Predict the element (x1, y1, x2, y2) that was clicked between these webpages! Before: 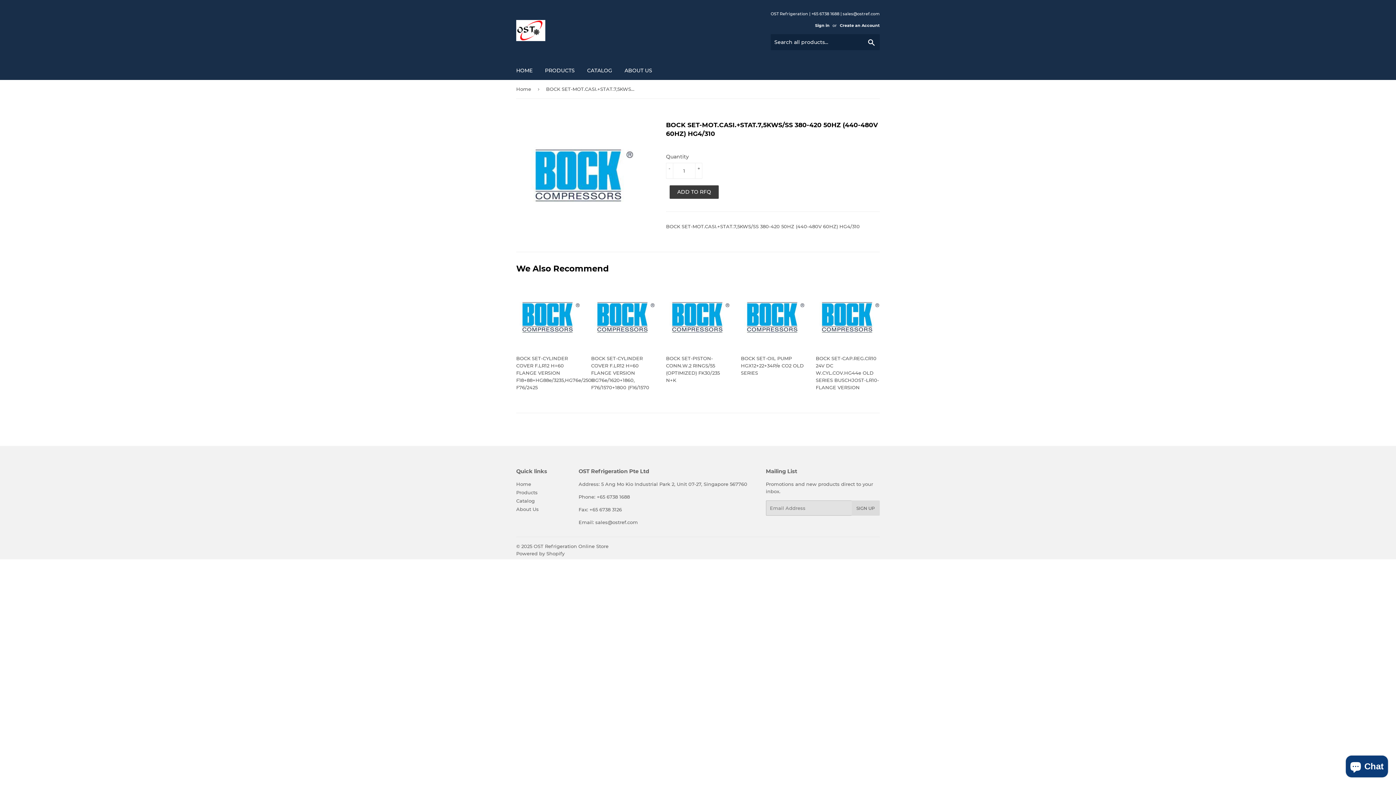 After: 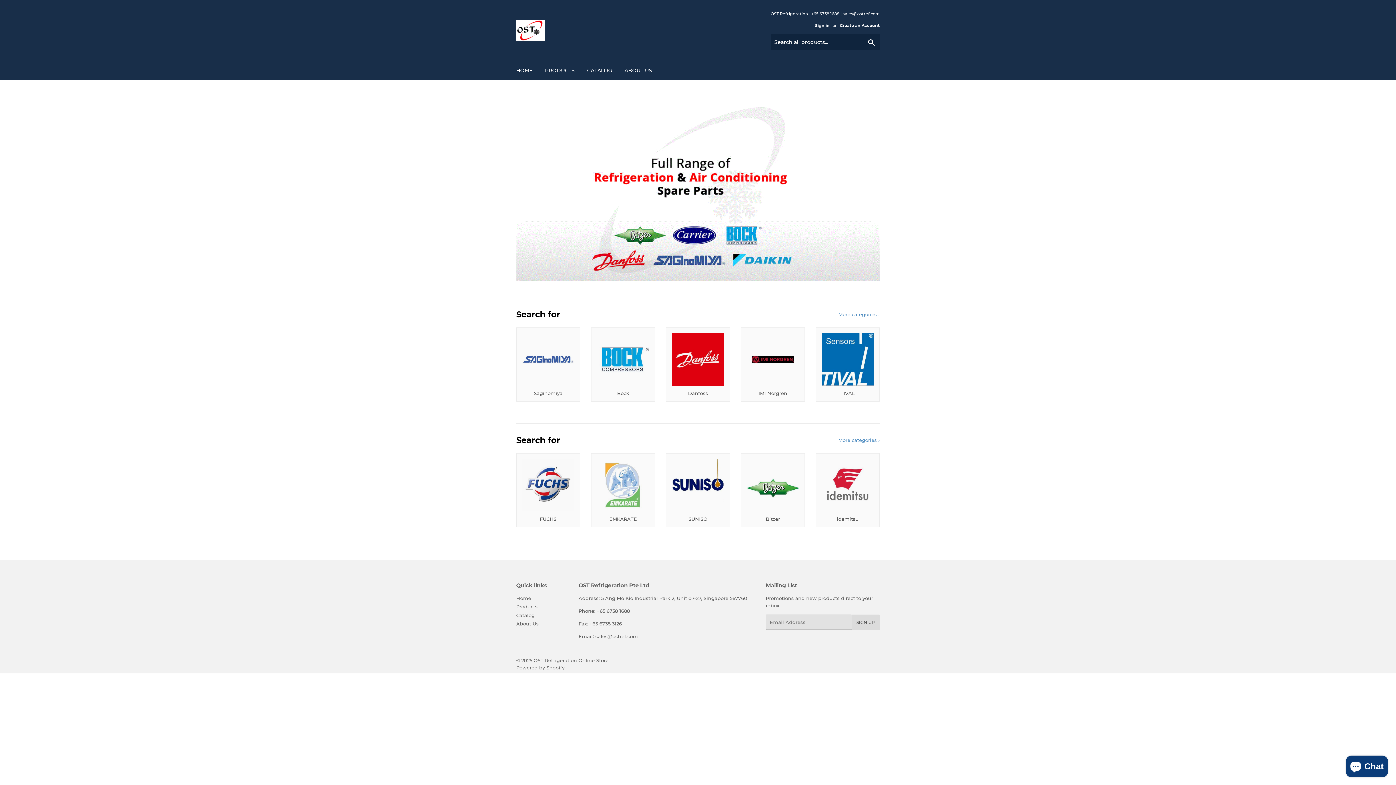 Action: bbox: (510, 61, 538, 80) label: HOME